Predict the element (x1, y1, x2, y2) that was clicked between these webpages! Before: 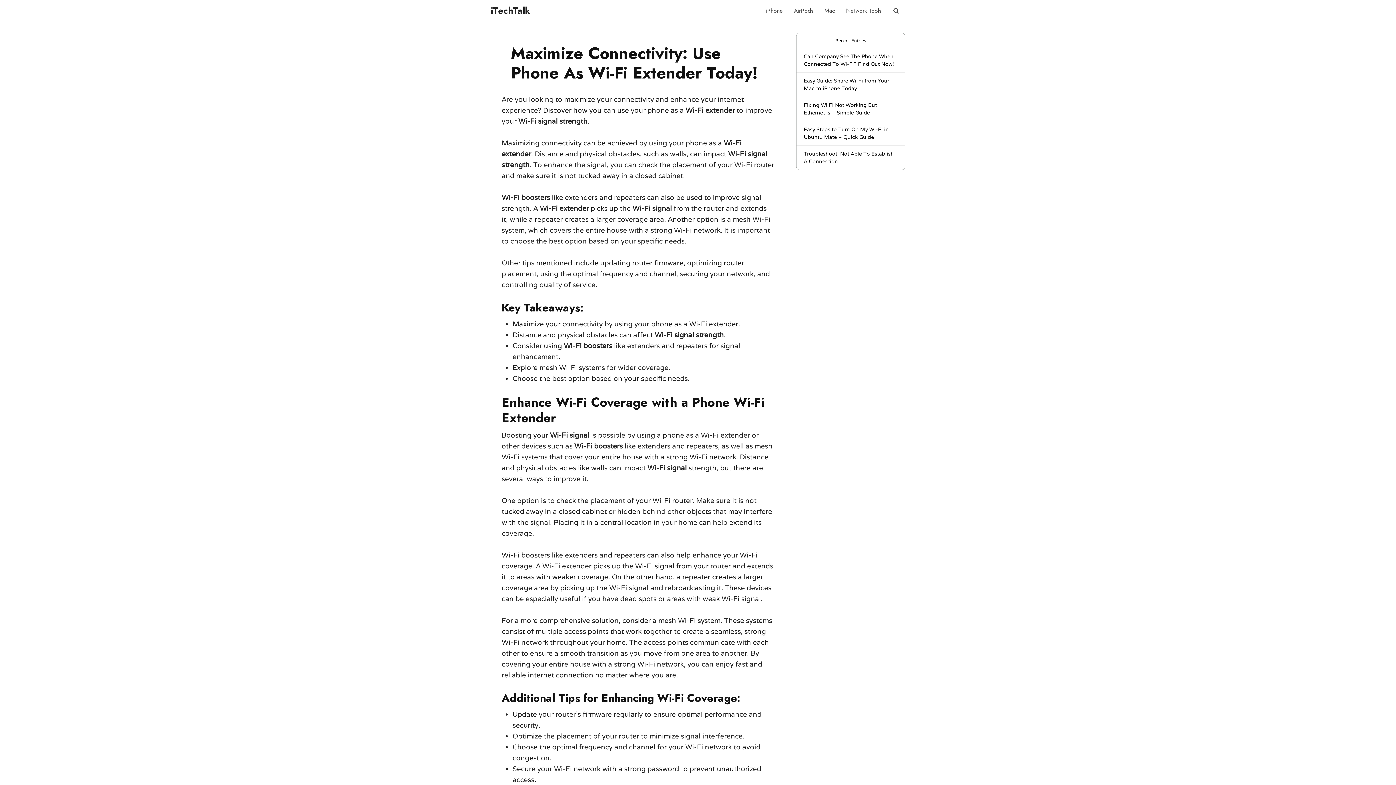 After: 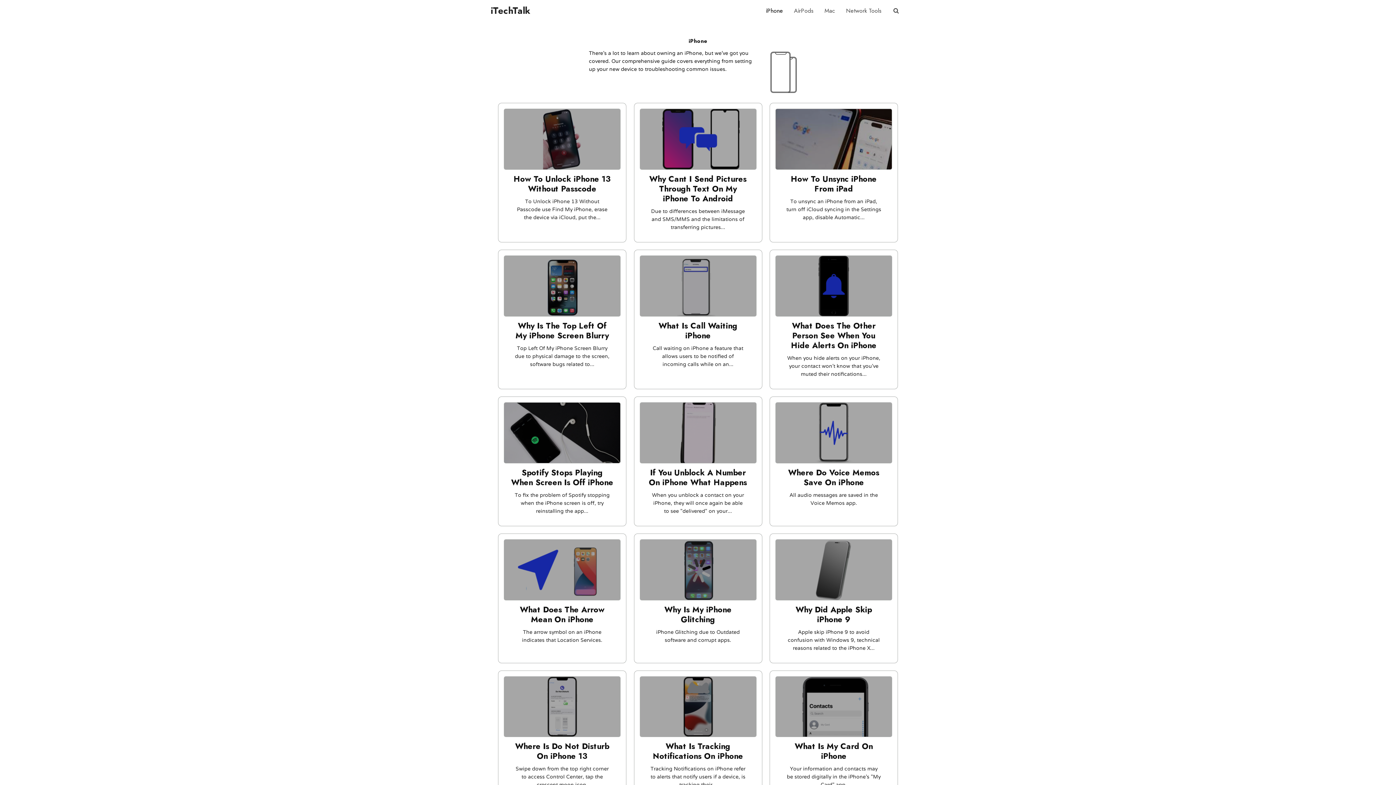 Action: bbox: (760, 0, 788, 21) label: iPhone